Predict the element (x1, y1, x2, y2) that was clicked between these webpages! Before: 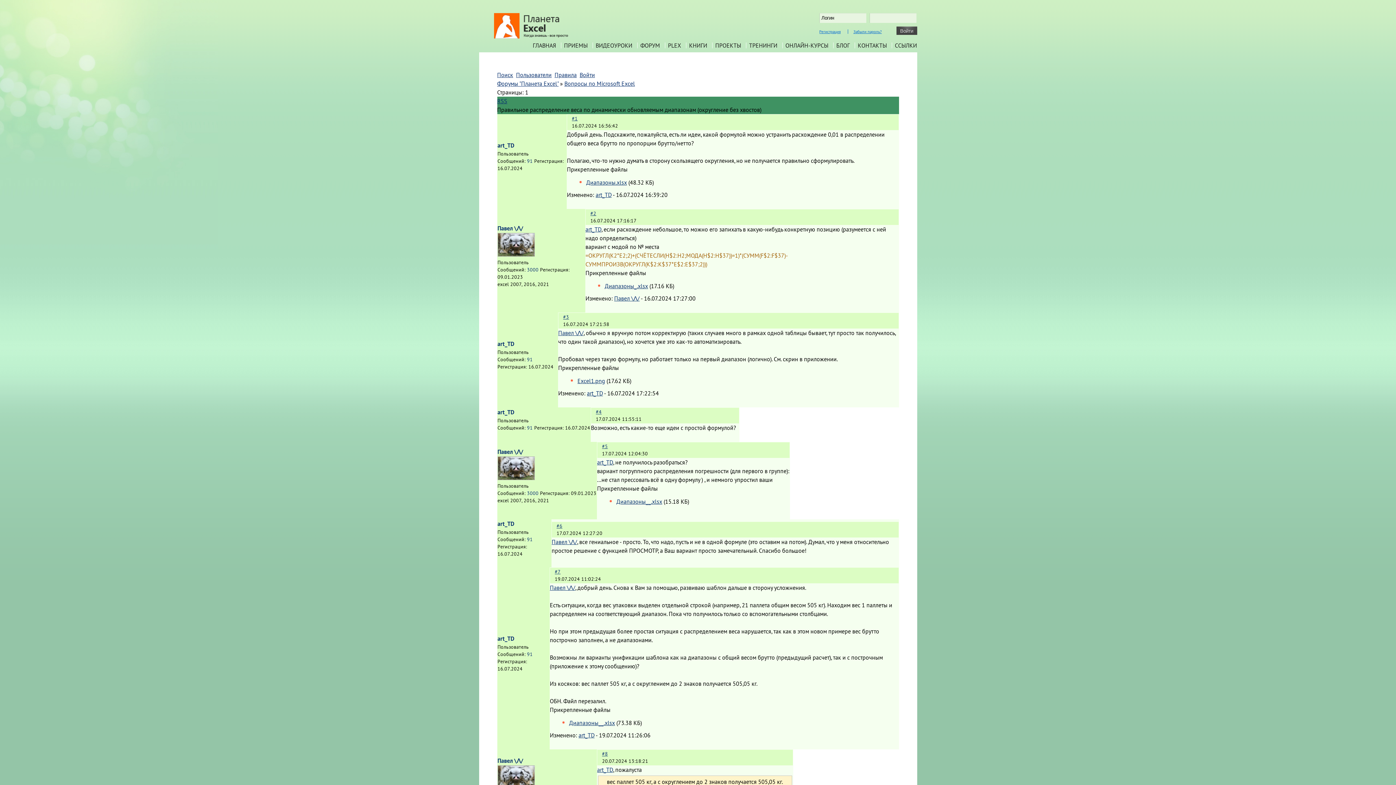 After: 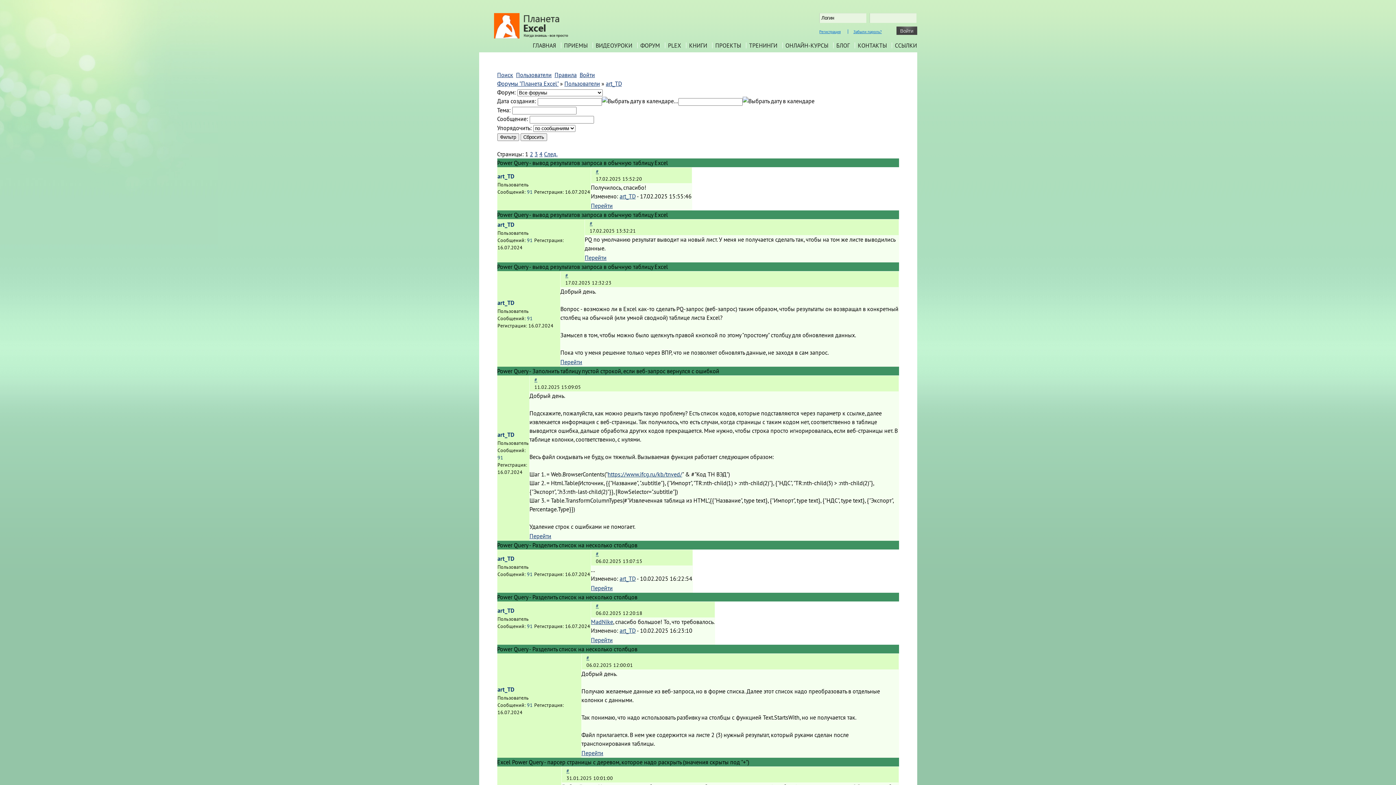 Action: label: 91 bbox: (527, 424, 532, 431)